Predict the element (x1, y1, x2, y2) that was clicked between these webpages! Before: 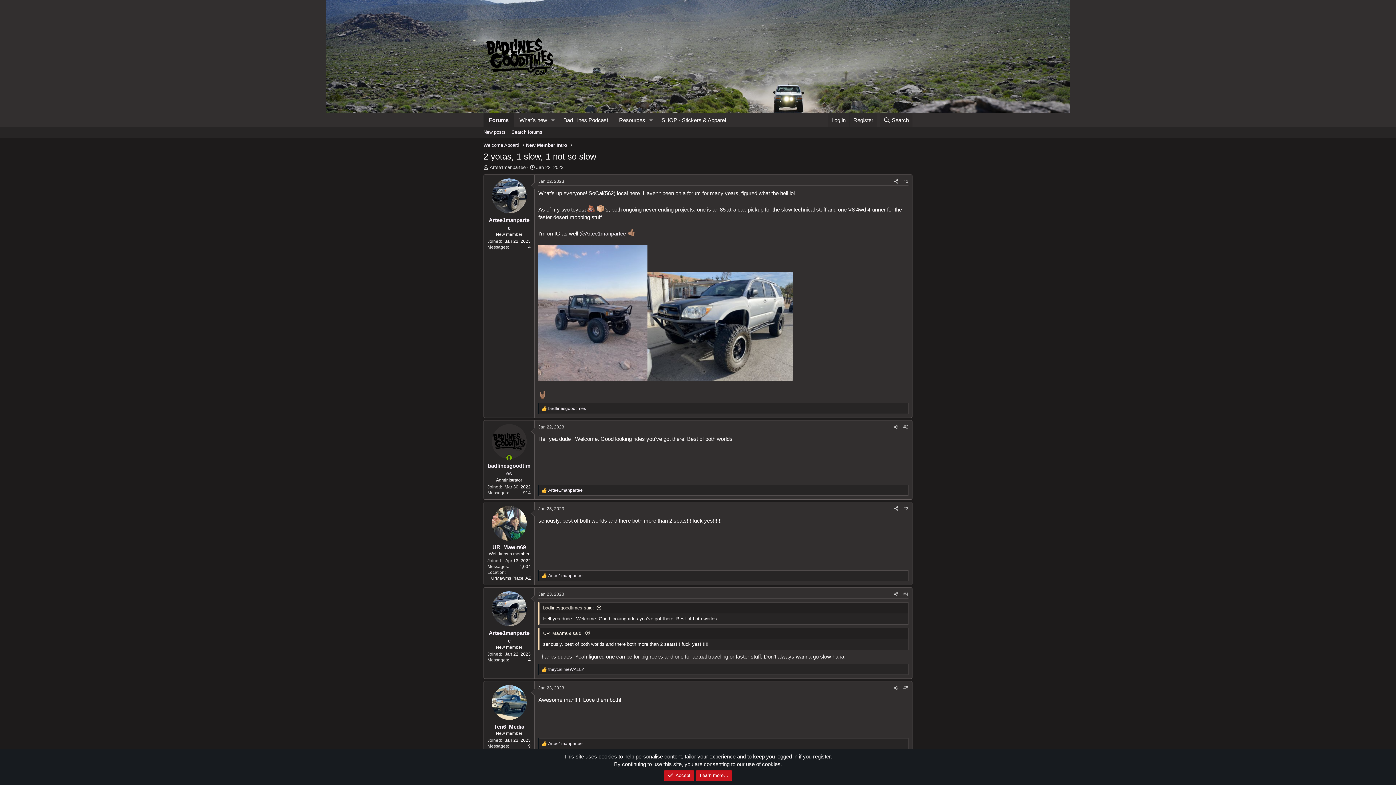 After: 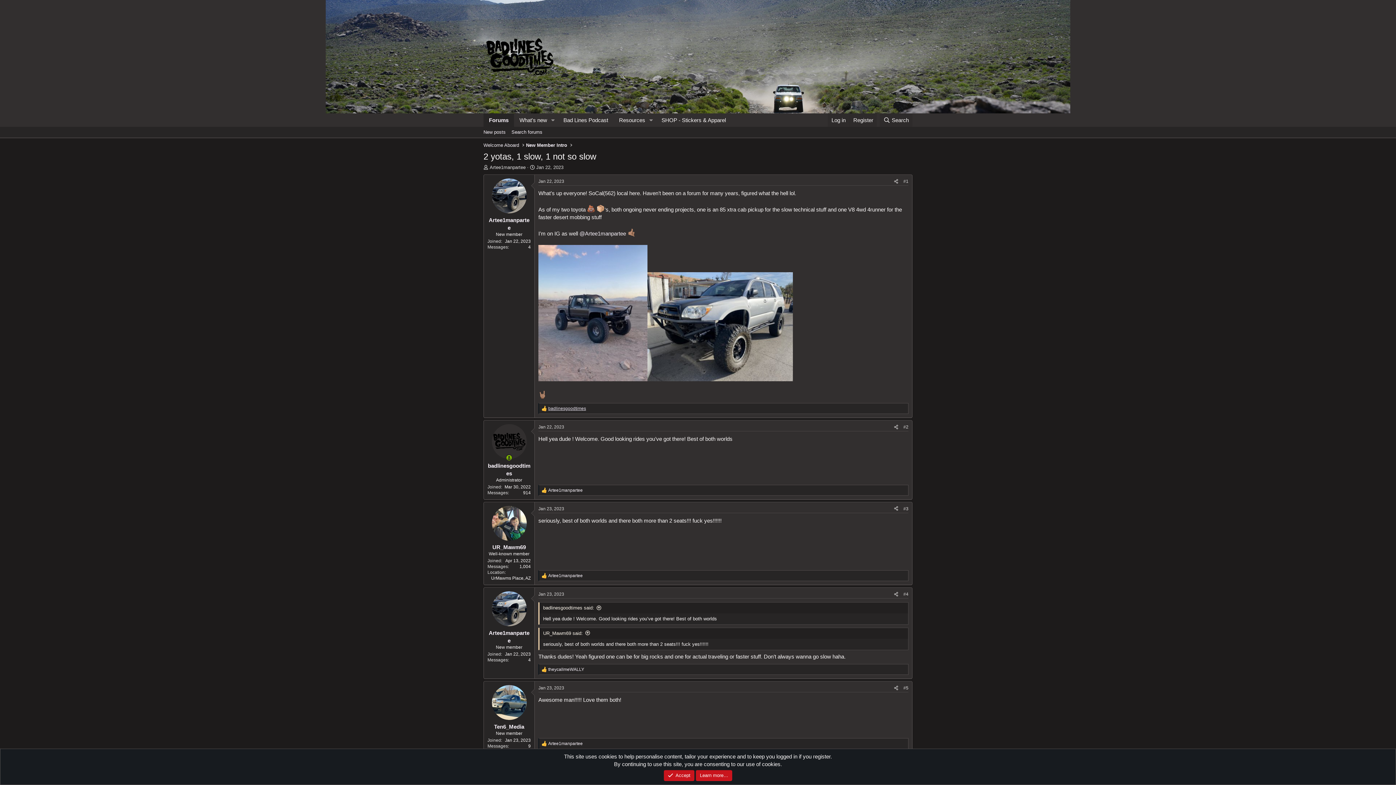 Action: bbox: (547, 405, 586, 411) label: badlinesgoodtimes